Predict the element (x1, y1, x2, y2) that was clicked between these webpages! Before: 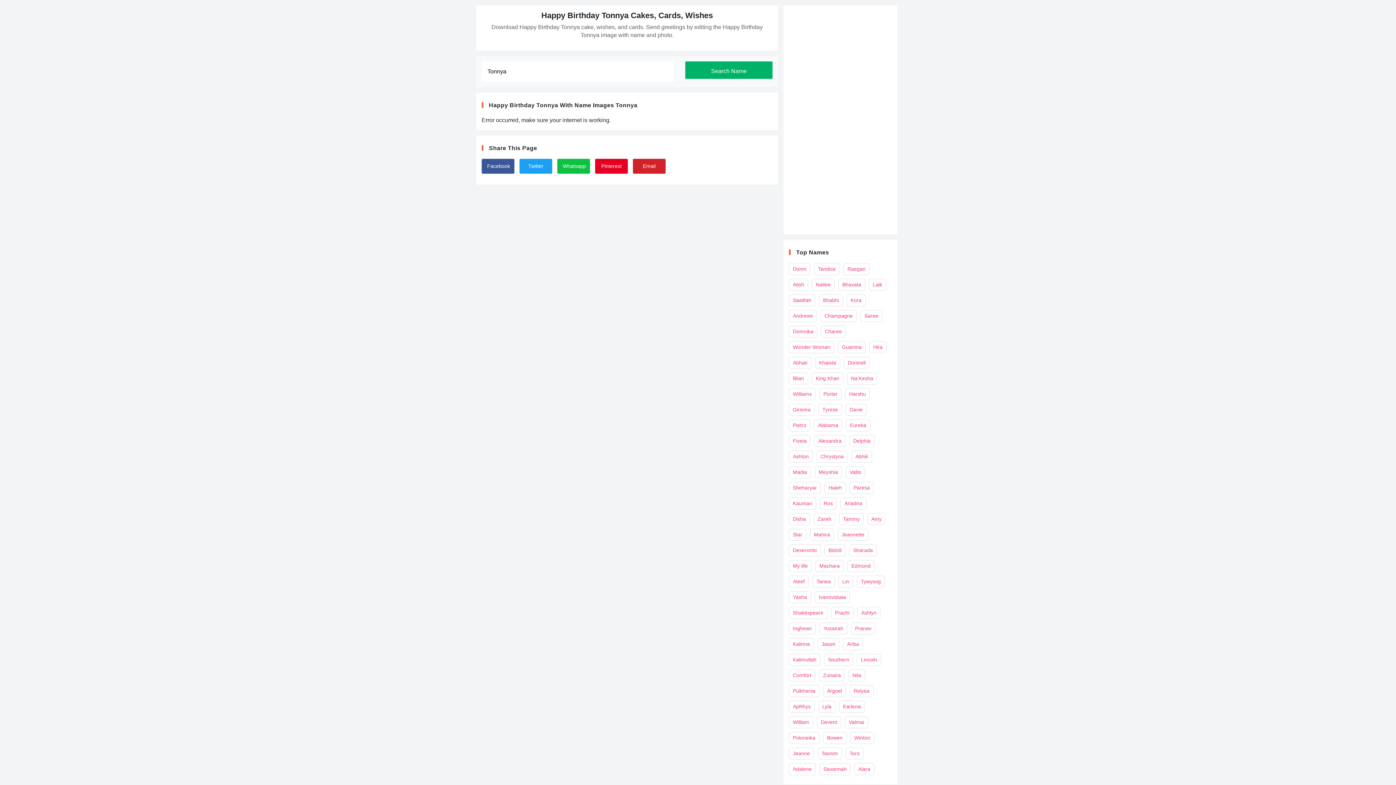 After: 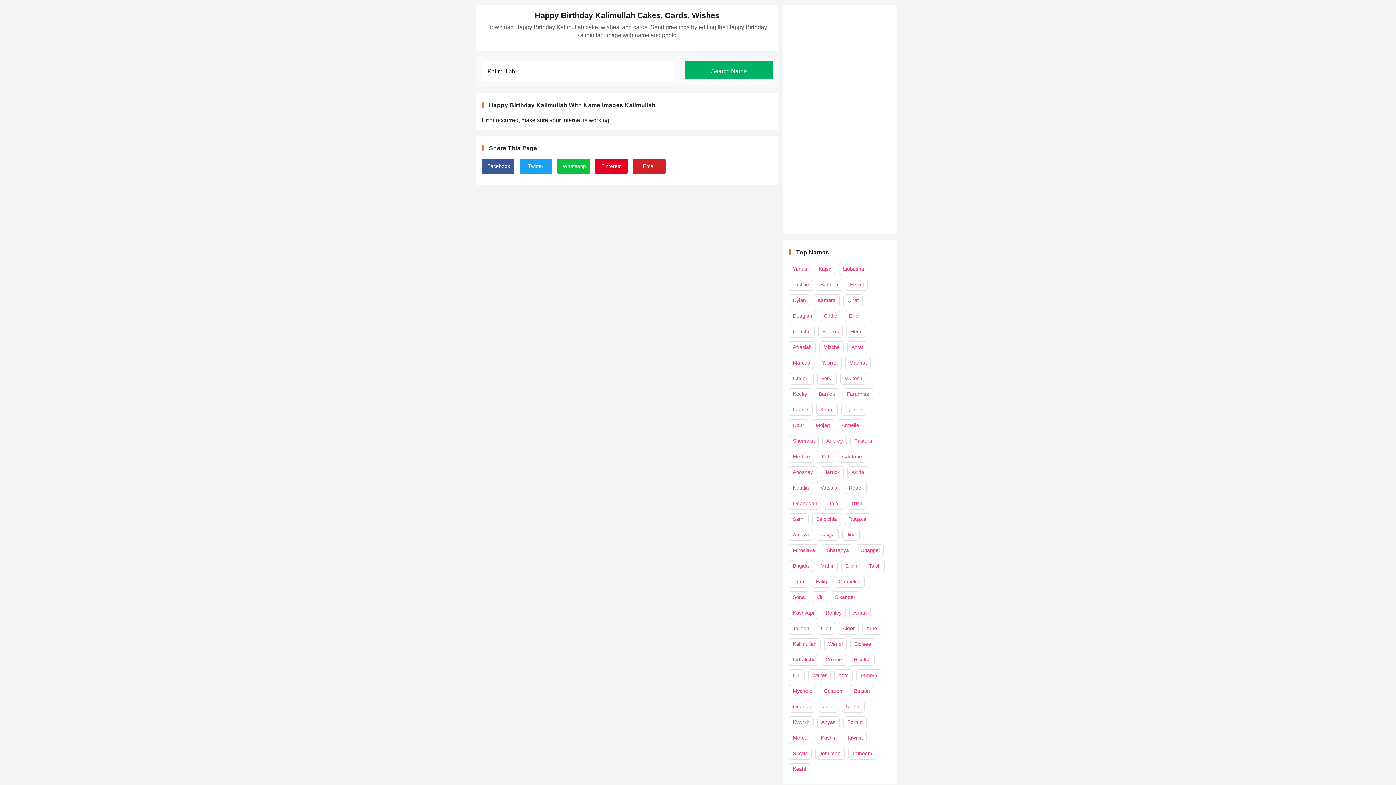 Action: bbox: (789, 654, 820, 666) label: Kalimullah